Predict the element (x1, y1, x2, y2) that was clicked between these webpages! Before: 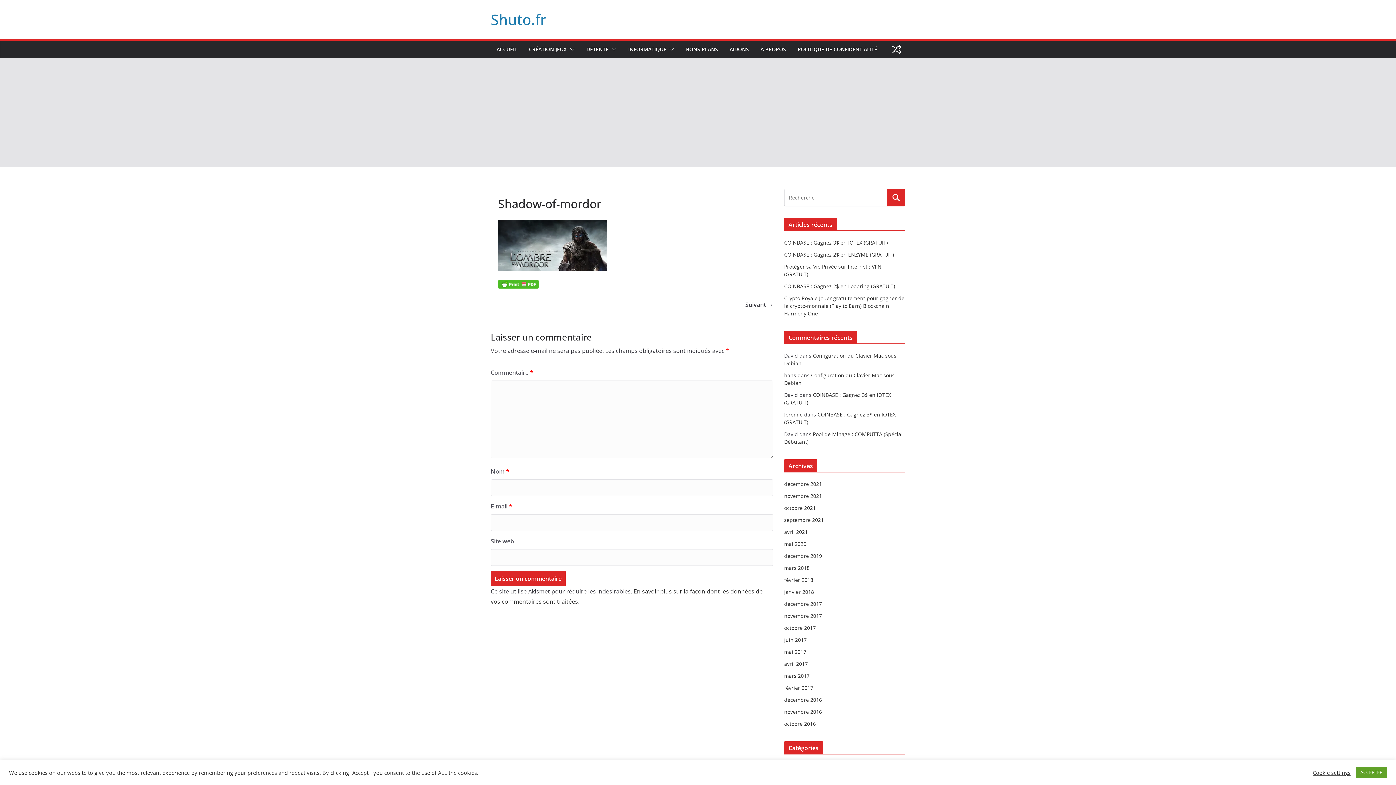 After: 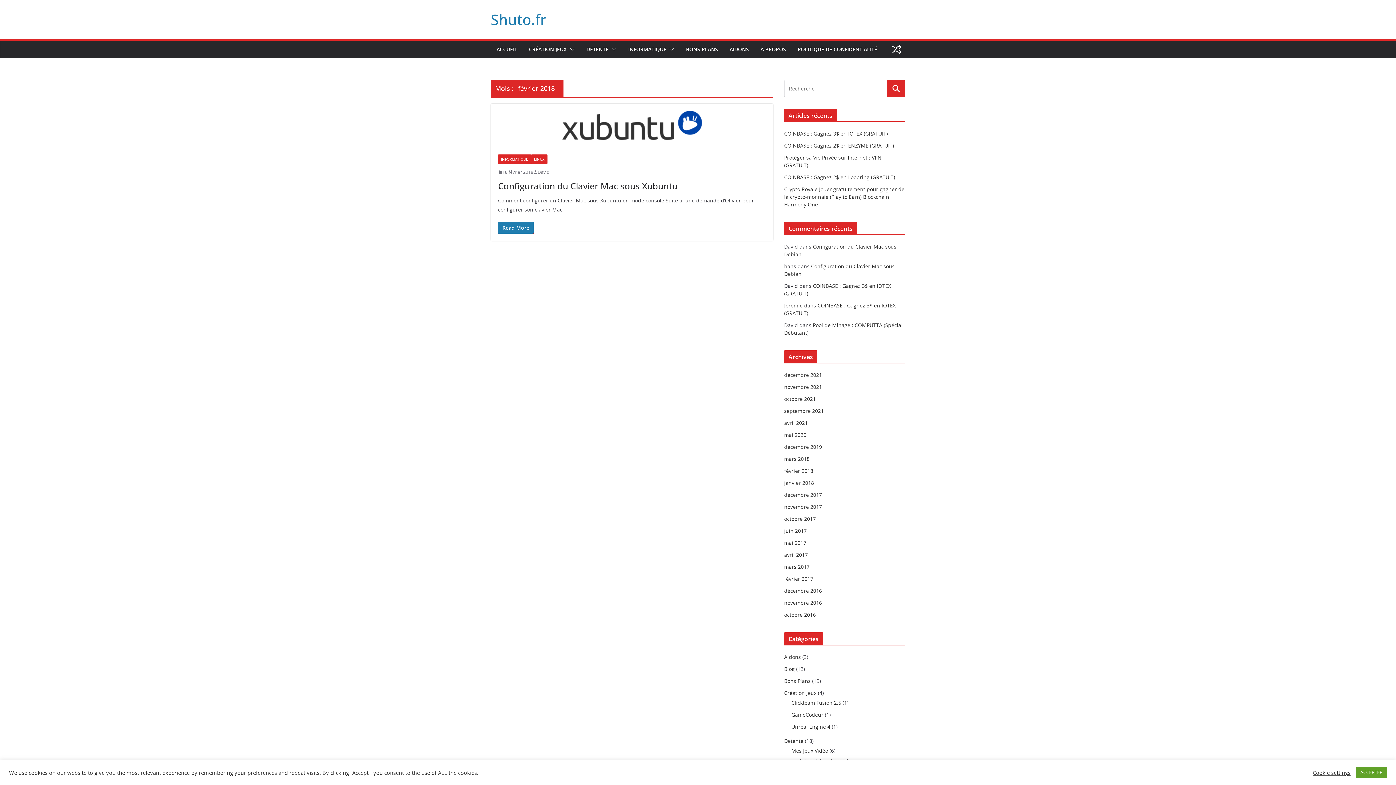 Action: label: février 2018 bbox: (784, 576, 813, 583)